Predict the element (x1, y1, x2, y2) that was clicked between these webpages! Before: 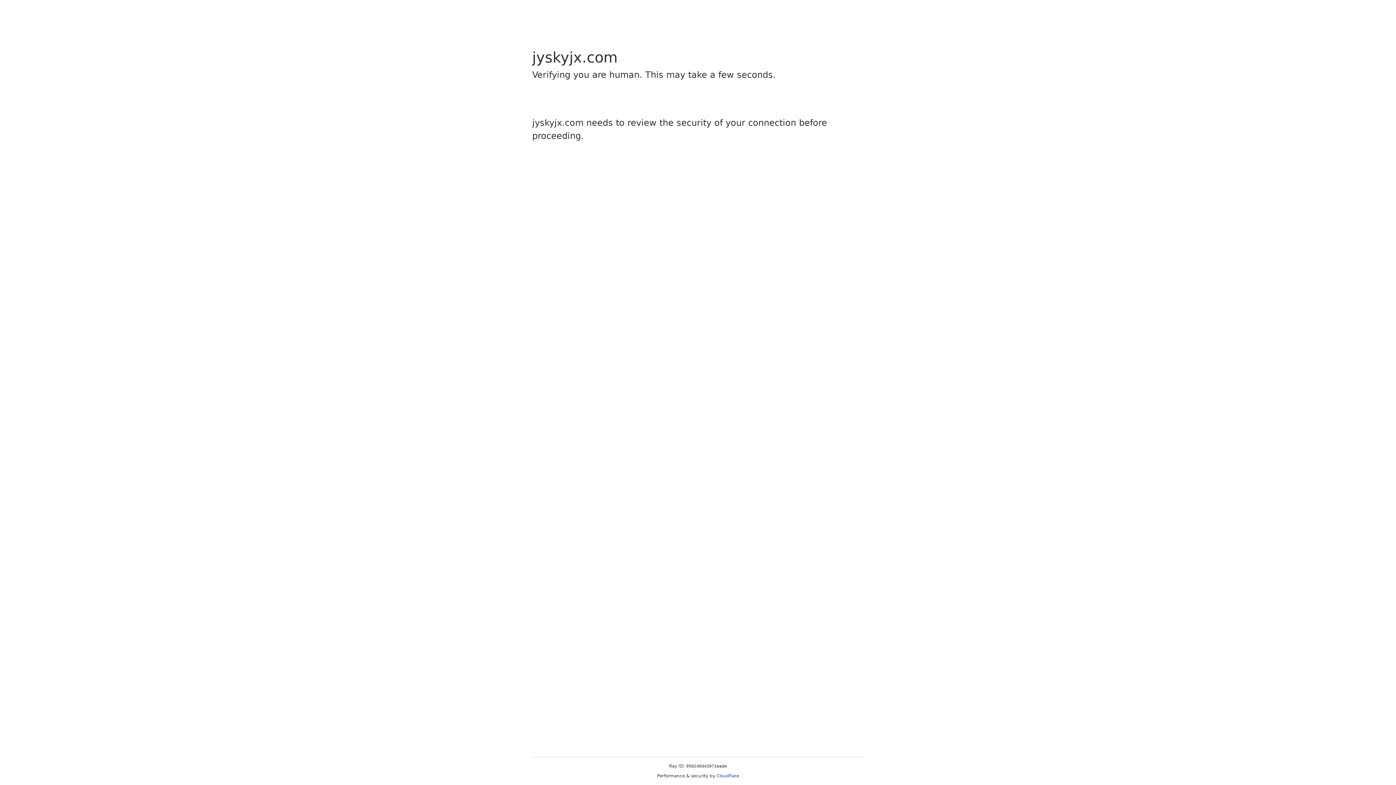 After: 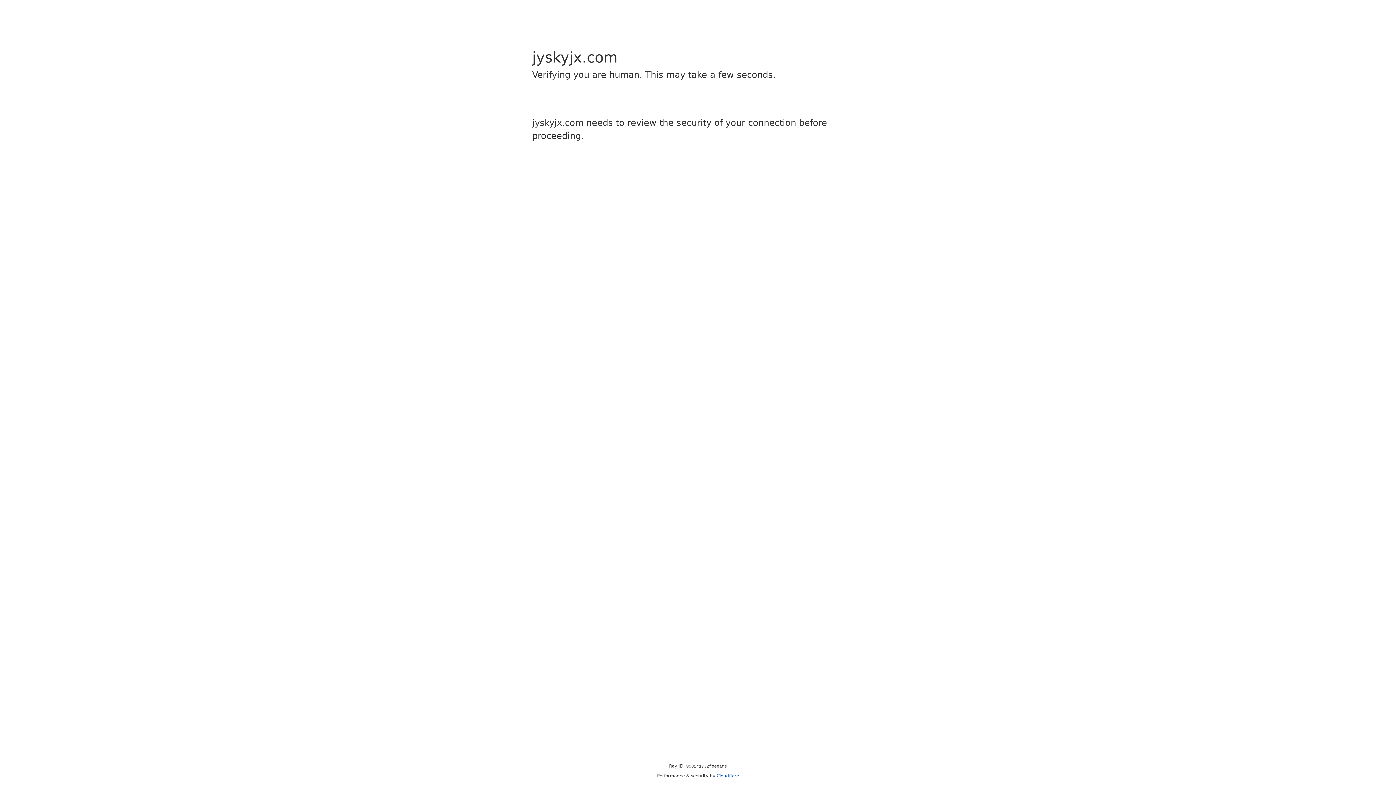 Action: label: Cloudflare bbox: (716, 773, 739, 778)